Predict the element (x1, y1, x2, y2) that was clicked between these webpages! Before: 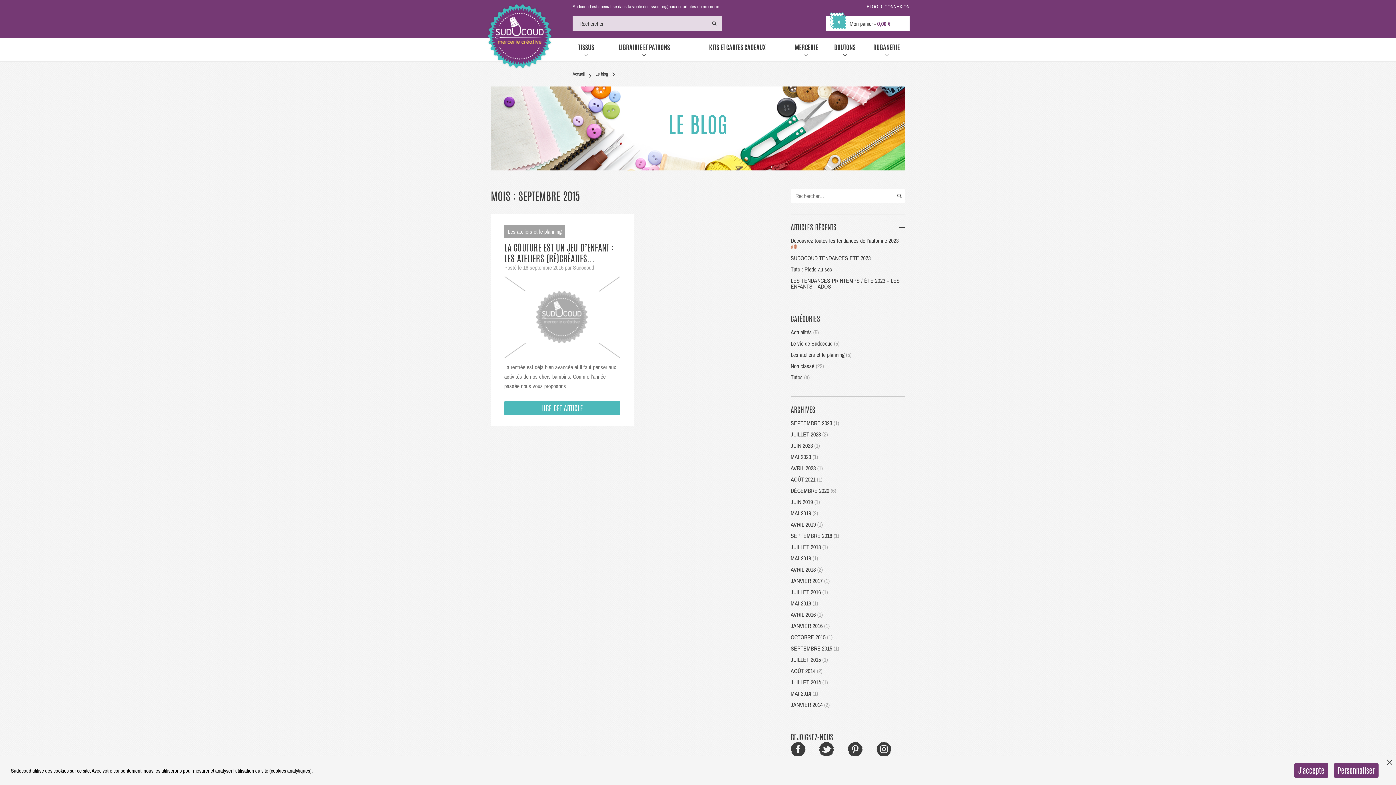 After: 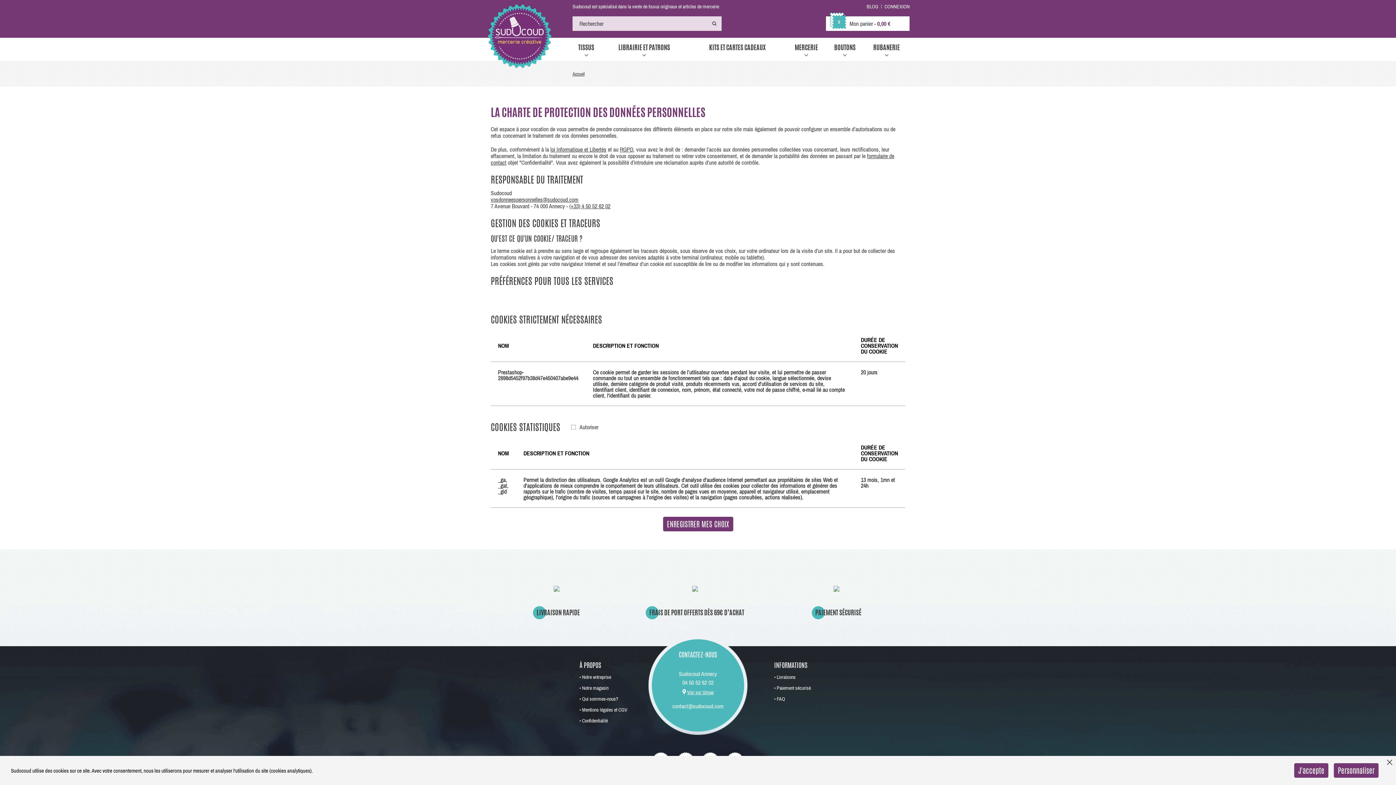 Action: bbox: (1334, 763, 1378, 778) label: Personnaliser